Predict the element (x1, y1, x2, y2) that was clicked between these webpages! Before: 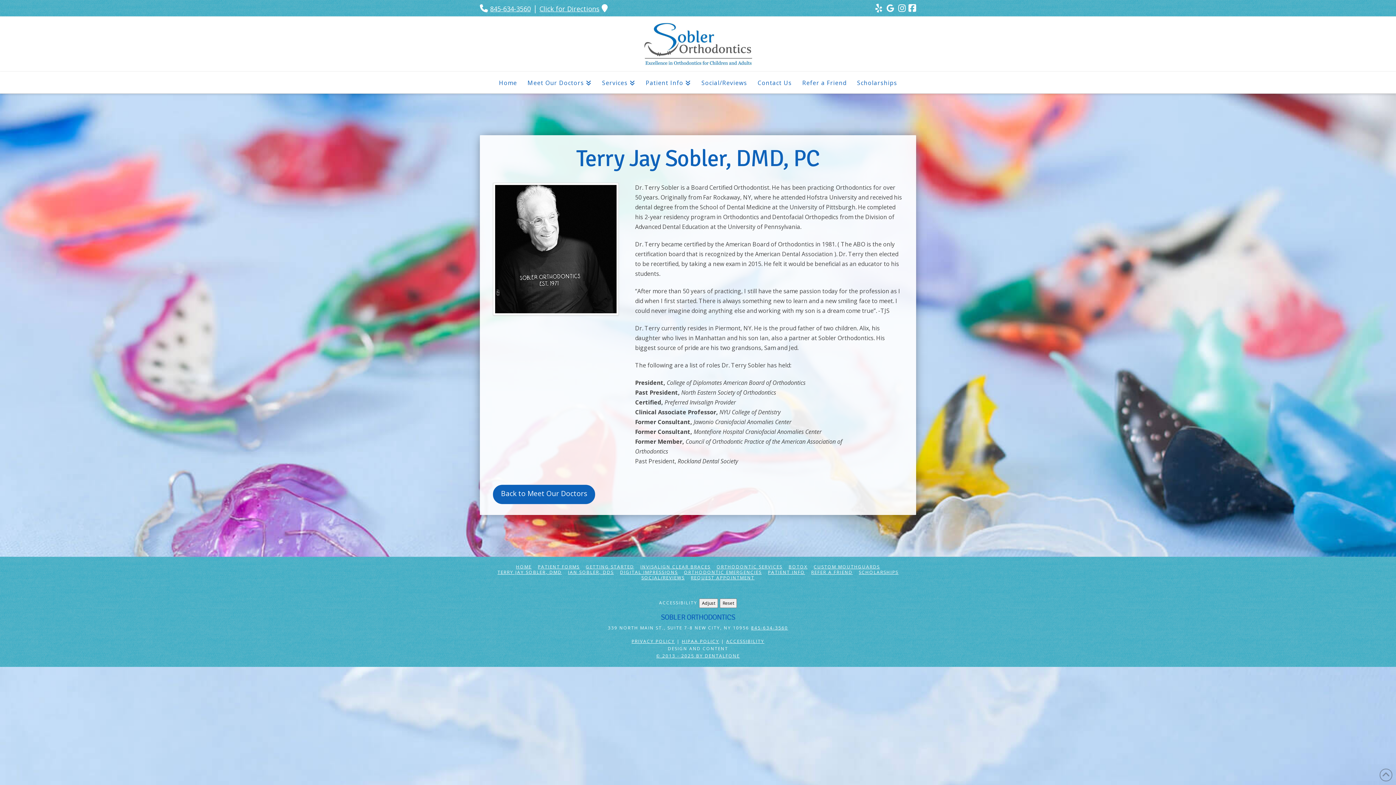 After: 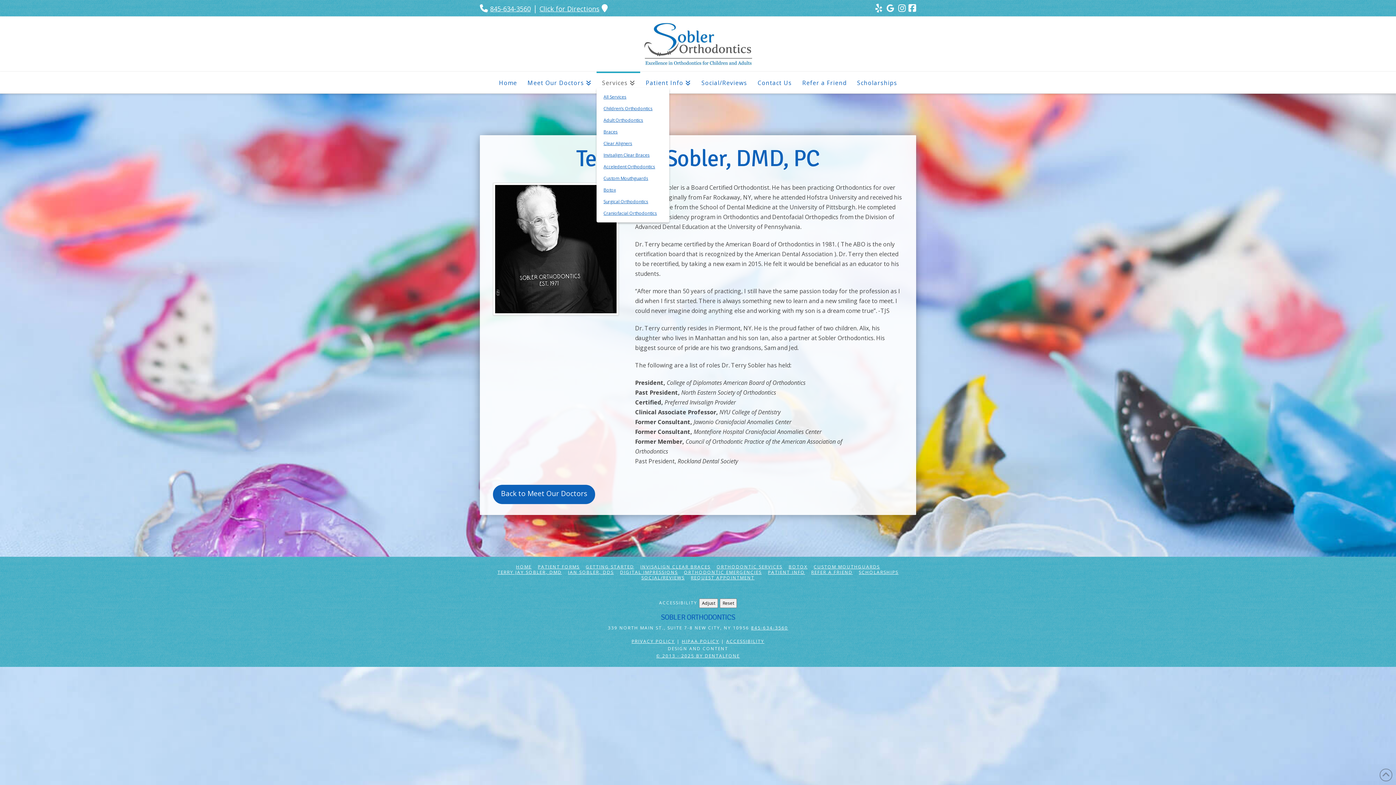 Action: bbox: (596, 71, 640, 93) label: Services